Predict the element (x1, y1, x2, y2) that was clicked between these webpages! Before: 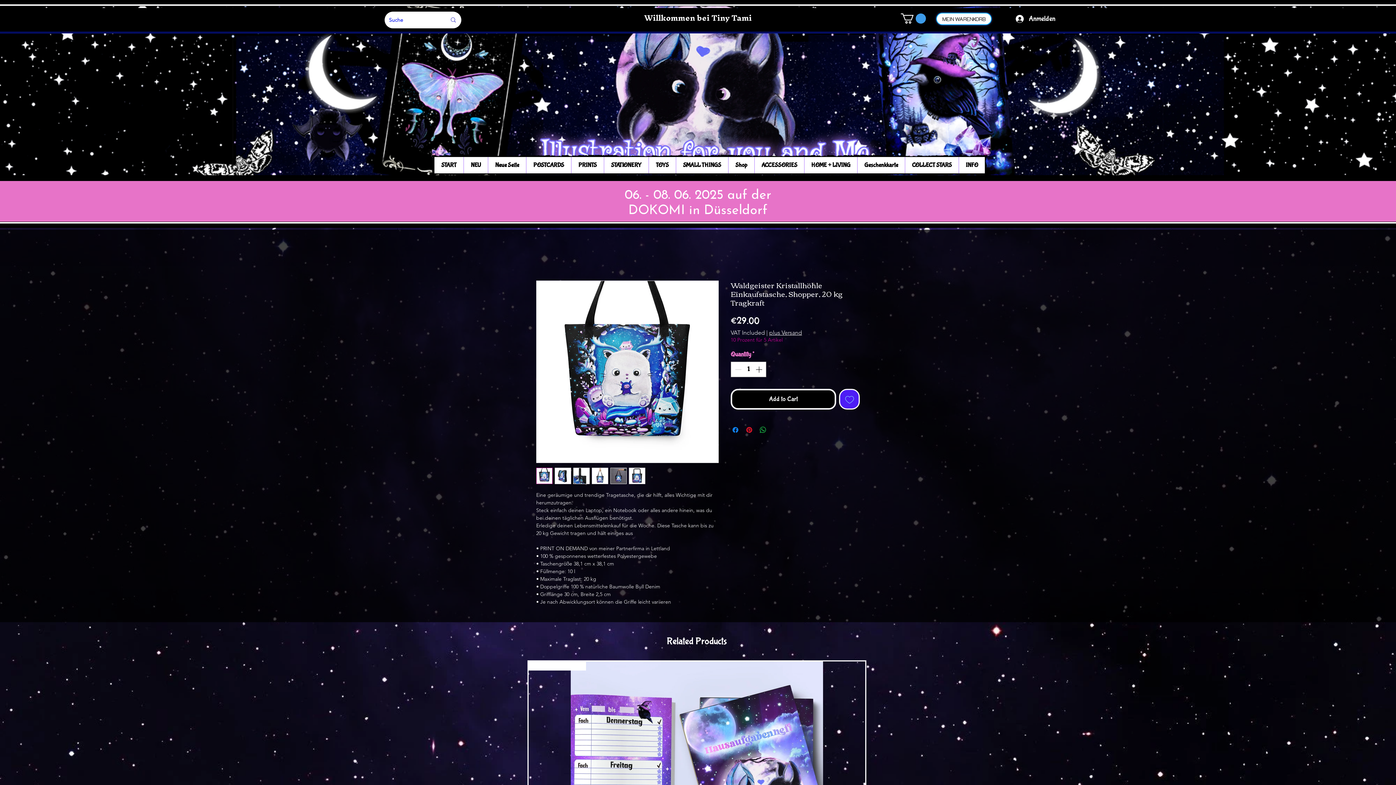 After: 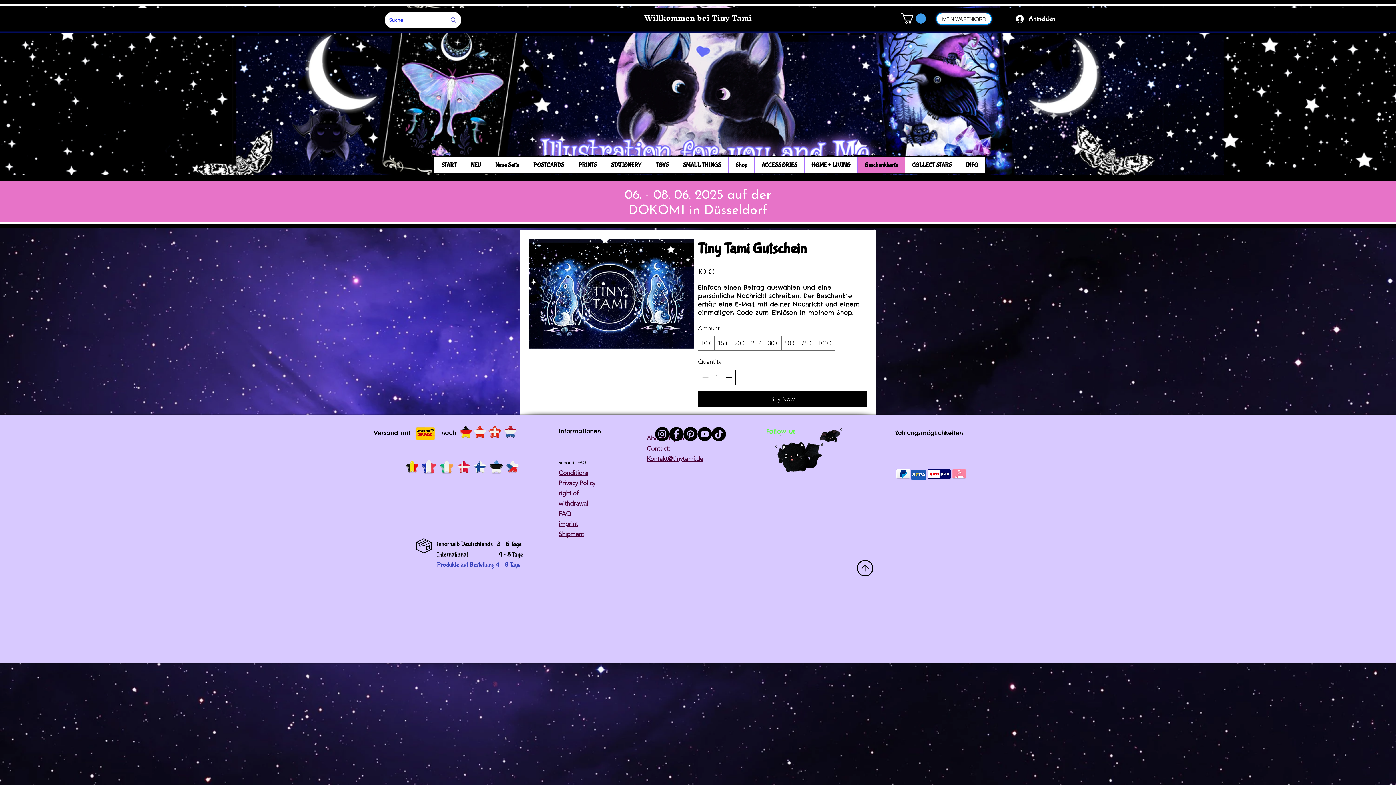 Action: bbox: (857, 157, 905, 173) label: Geschenkkarte